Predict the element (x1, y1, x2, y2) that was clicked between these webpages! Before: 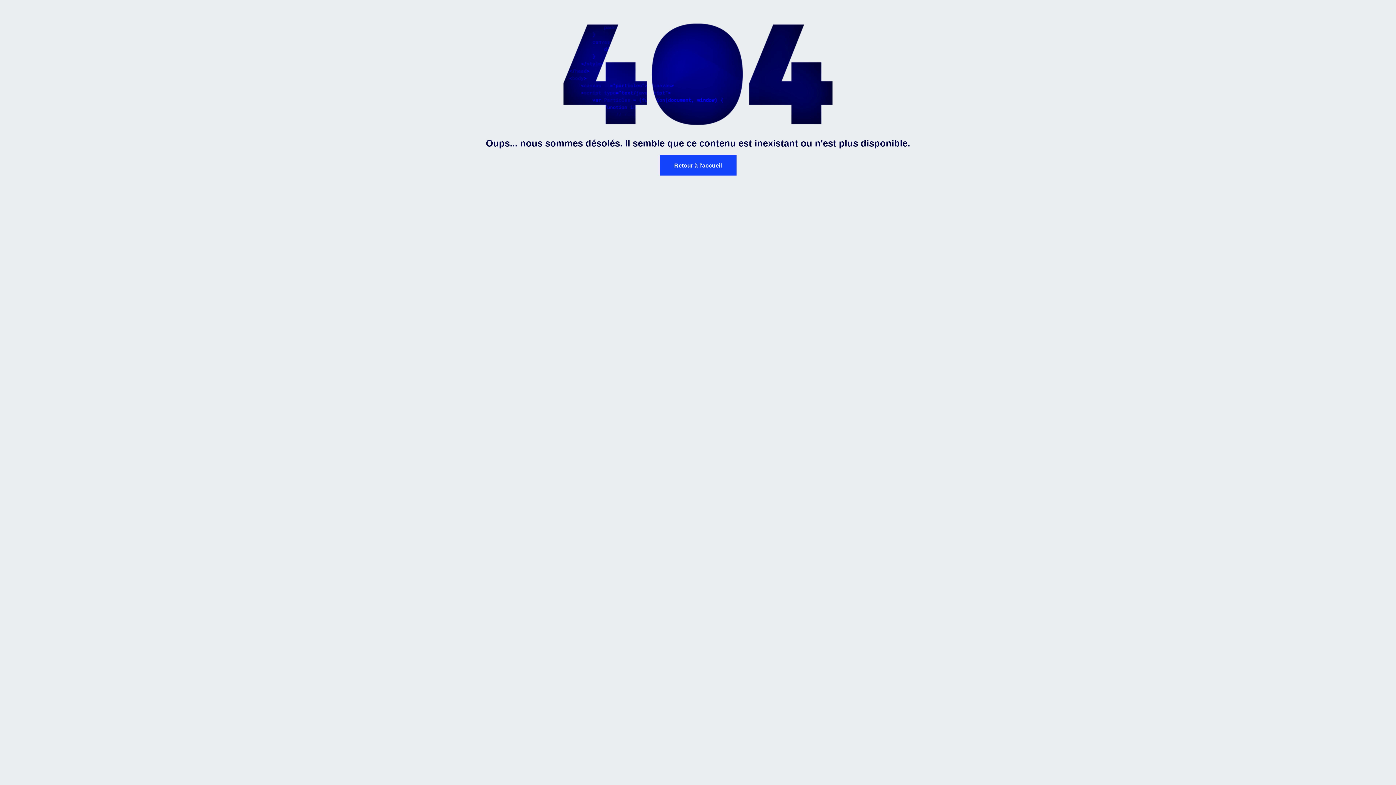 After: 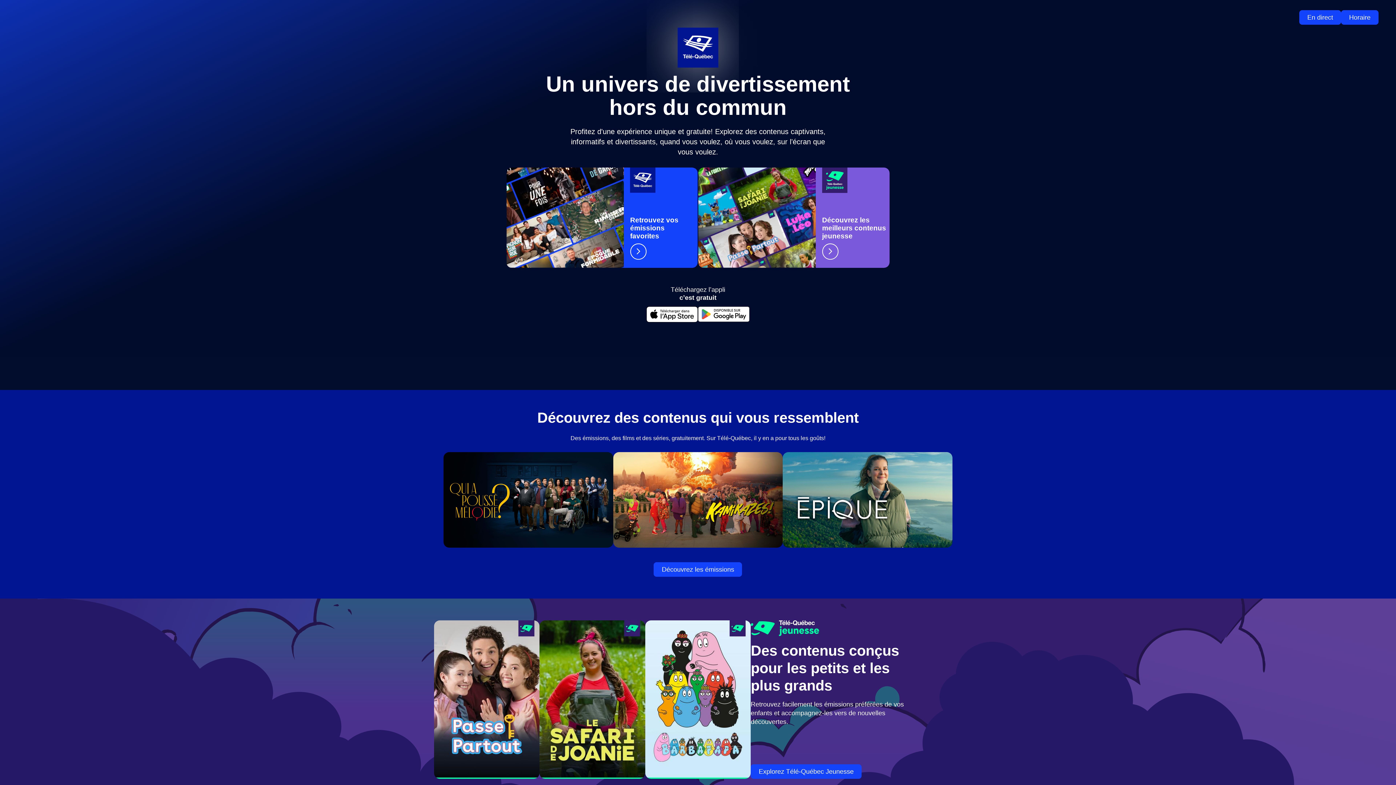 Action: label: Retour à l'accueil bbox: (659, 155, 736, 175)